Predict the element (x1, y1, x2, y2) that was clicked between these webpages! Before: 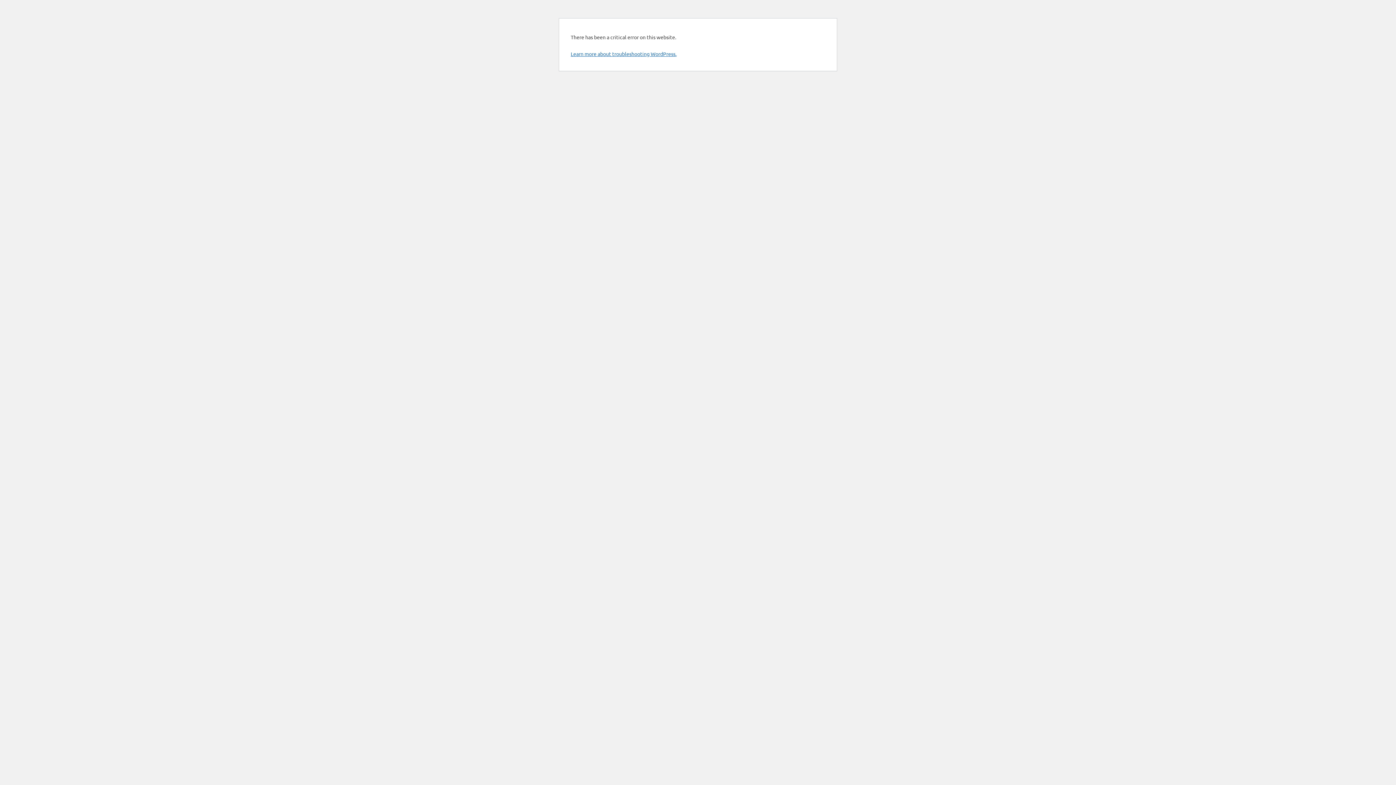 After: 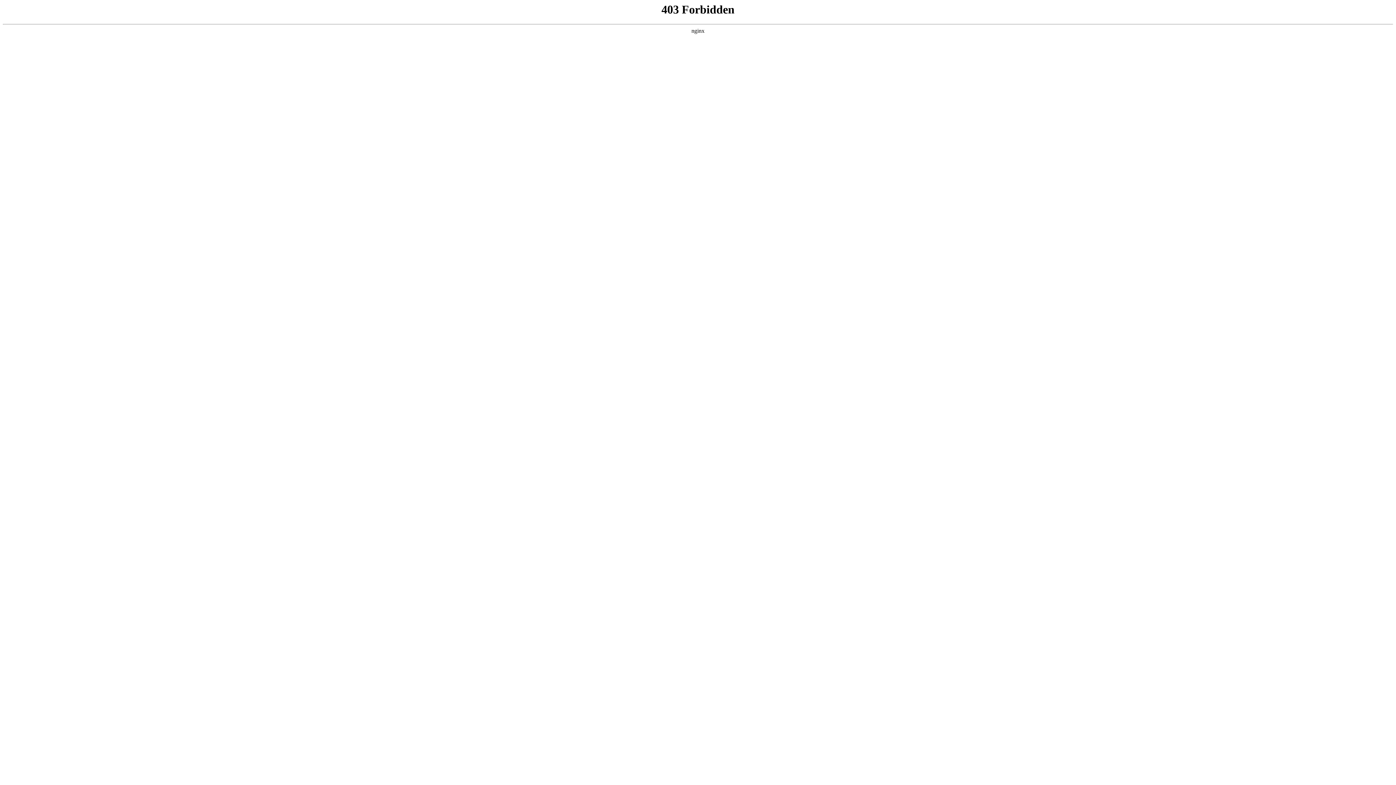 Action: label: Learn more about troubleshooting WordPress. bbox: (570, 50, 676, 57)